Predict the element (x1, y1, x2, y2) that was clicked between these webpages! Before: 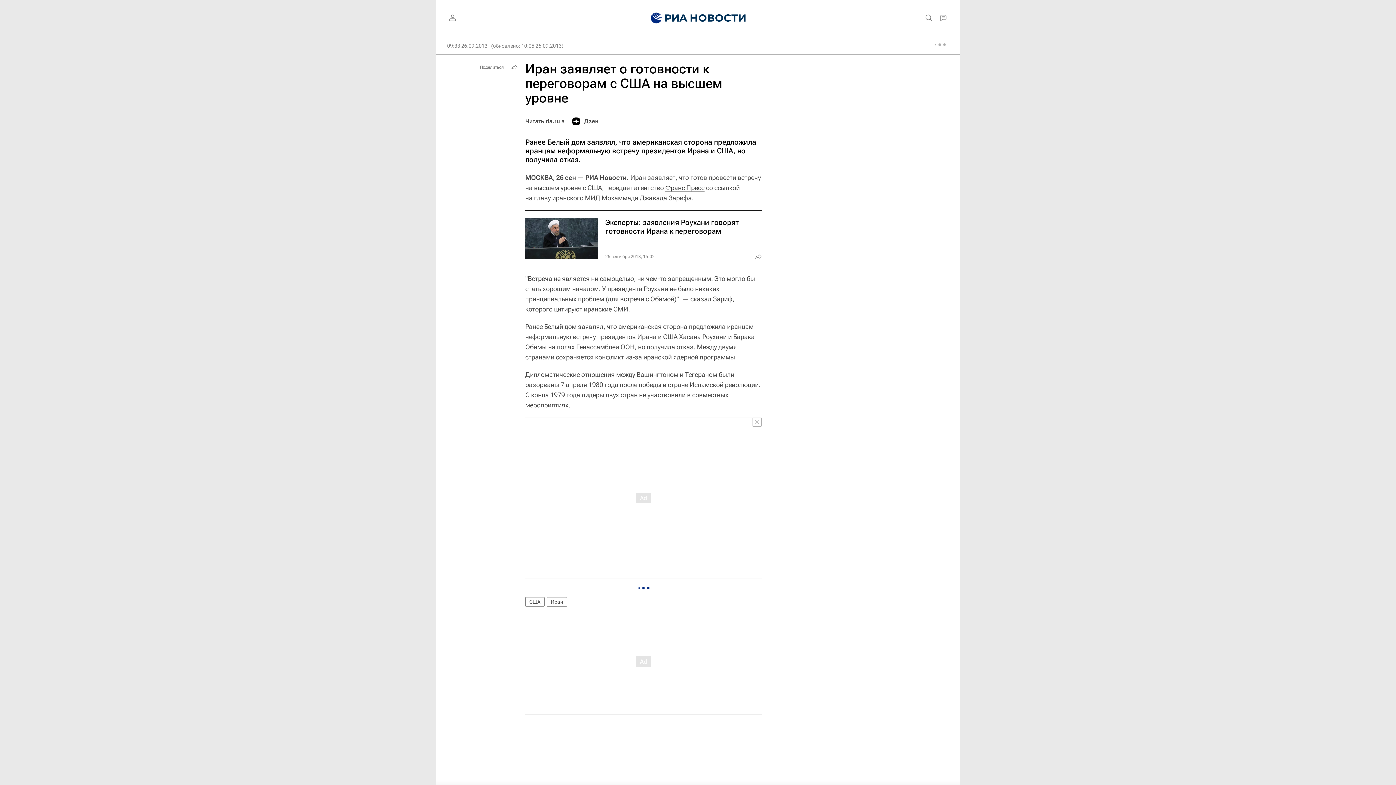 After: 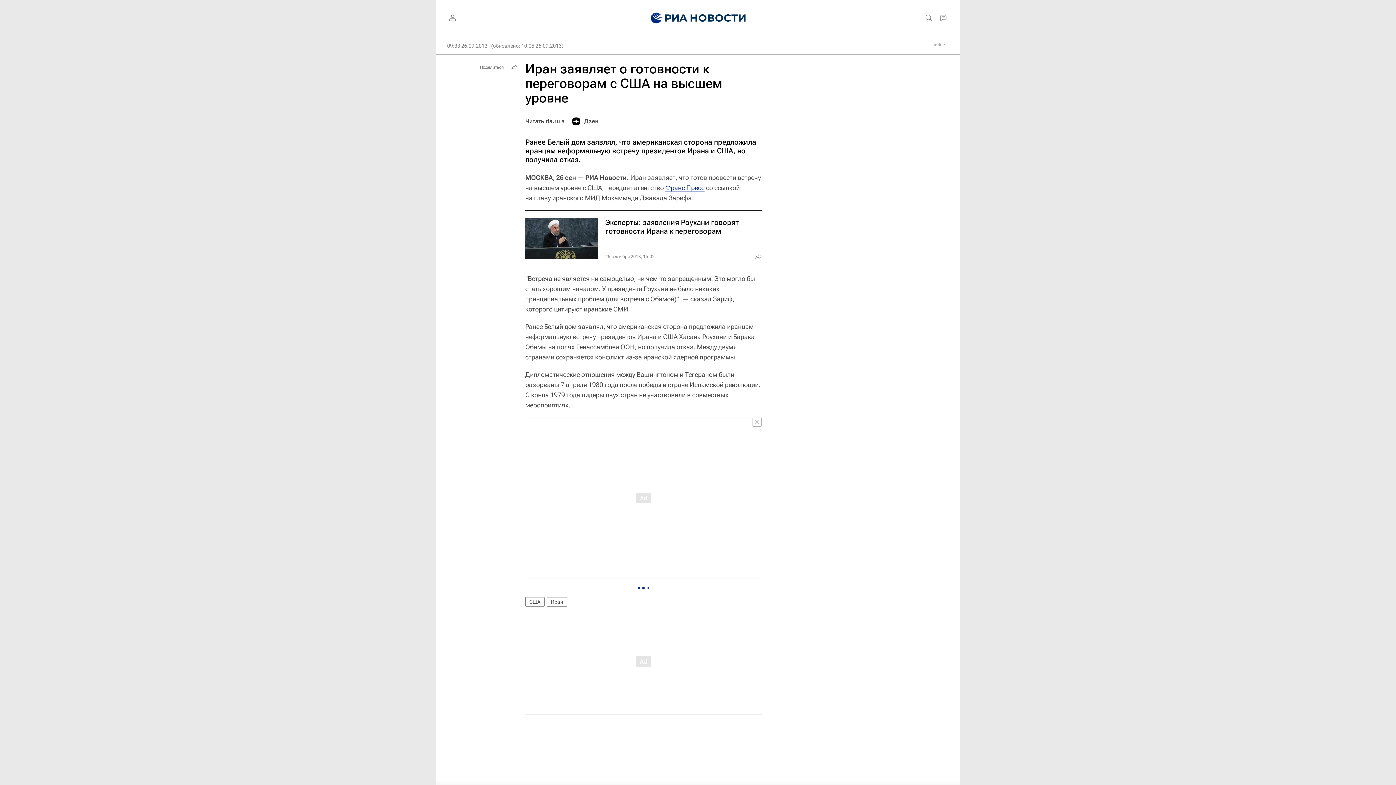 Action: bbox: (665, 184, 704, 192) label: Франс Пресс